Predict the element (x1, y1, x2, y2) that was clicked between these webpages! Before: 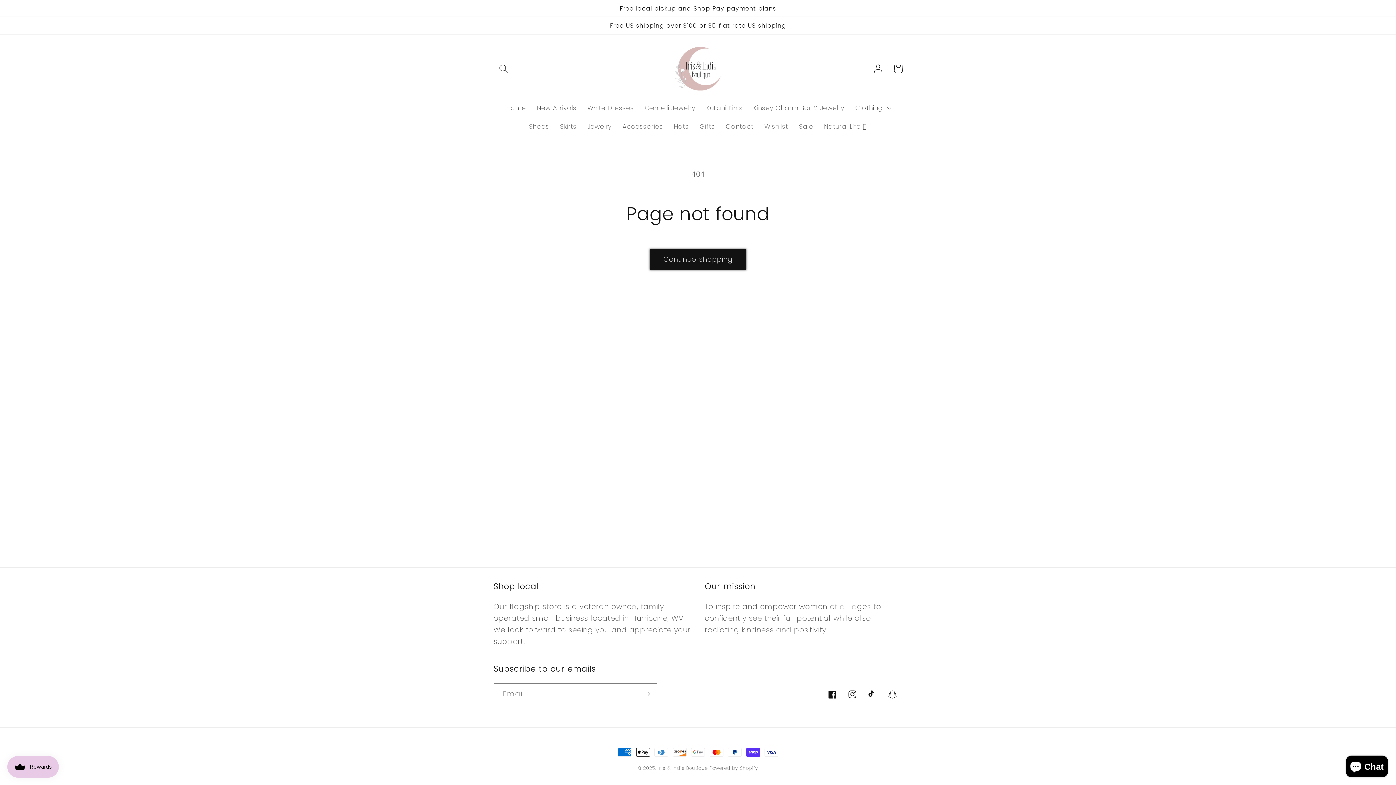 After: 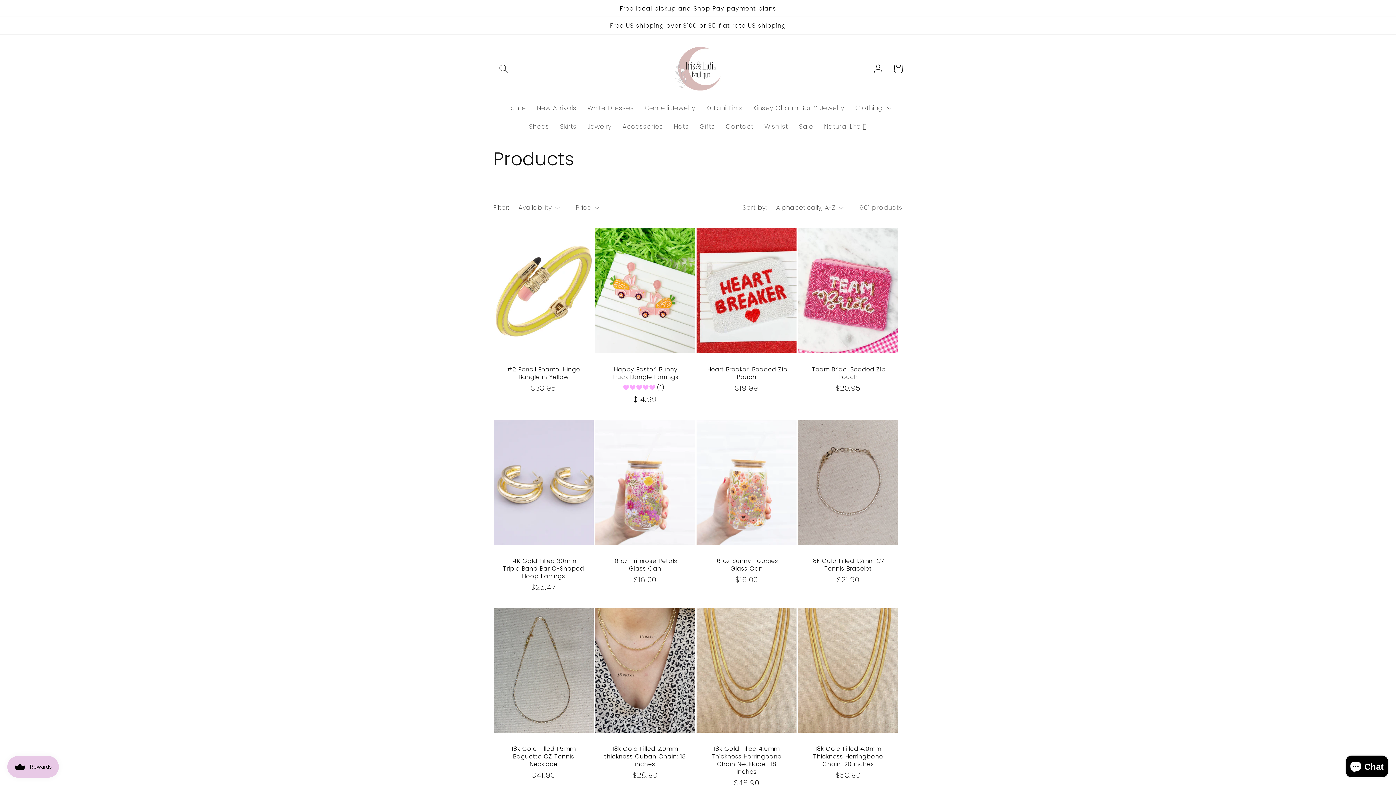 Action: bbox: (649, 248, 746, 270) label: Continue shopping